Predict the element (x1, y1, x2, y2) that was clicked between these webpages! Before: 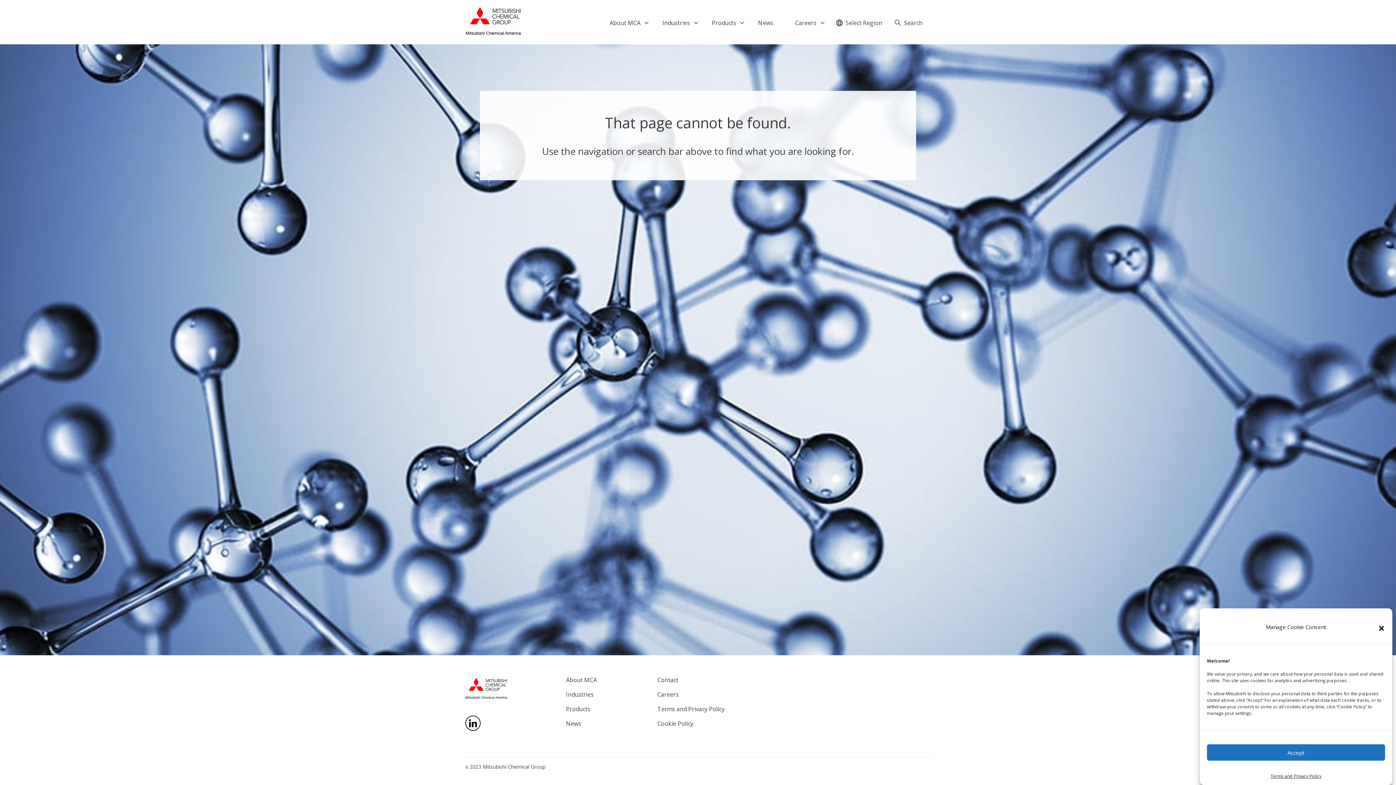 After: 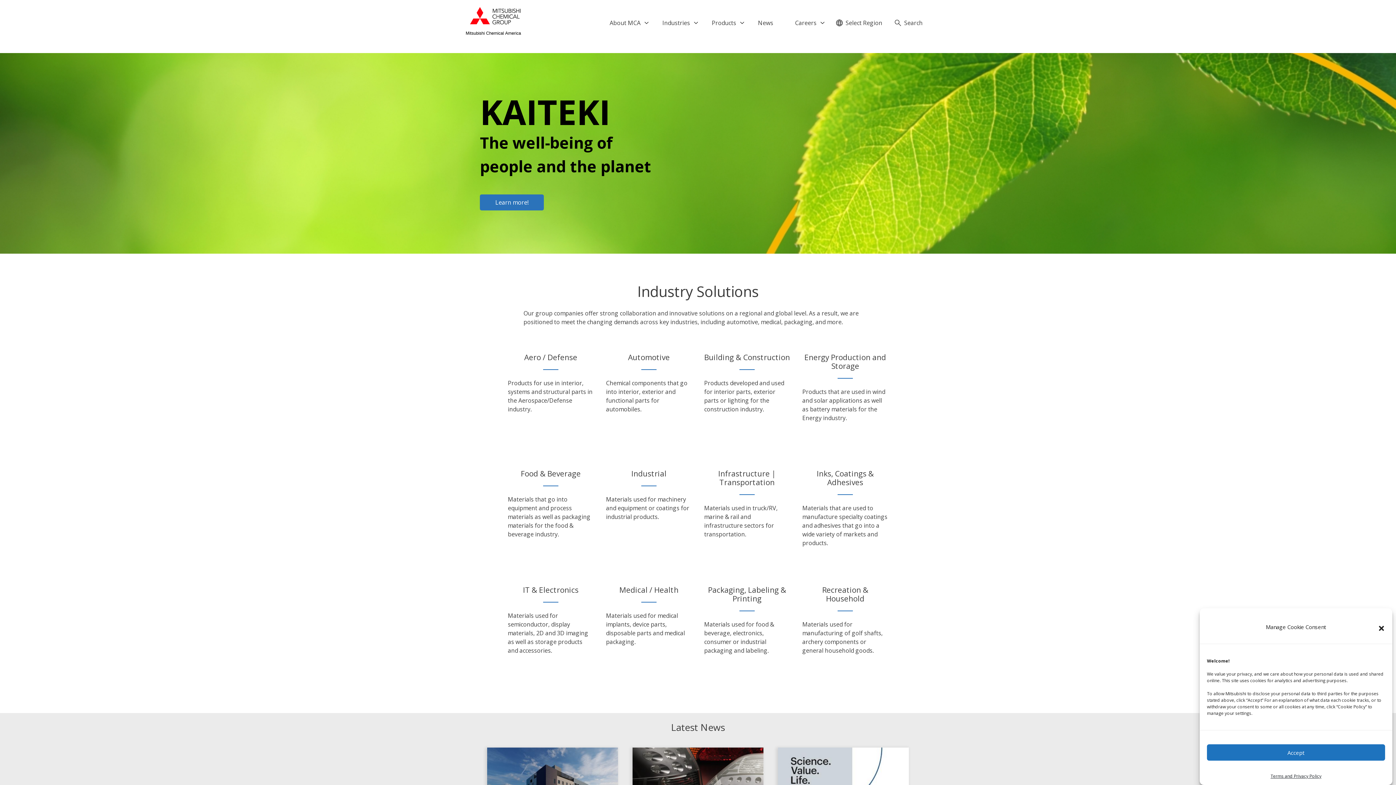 Action: bbox: (465, 693, 508, 701) label: Mitsubishi Chemical America